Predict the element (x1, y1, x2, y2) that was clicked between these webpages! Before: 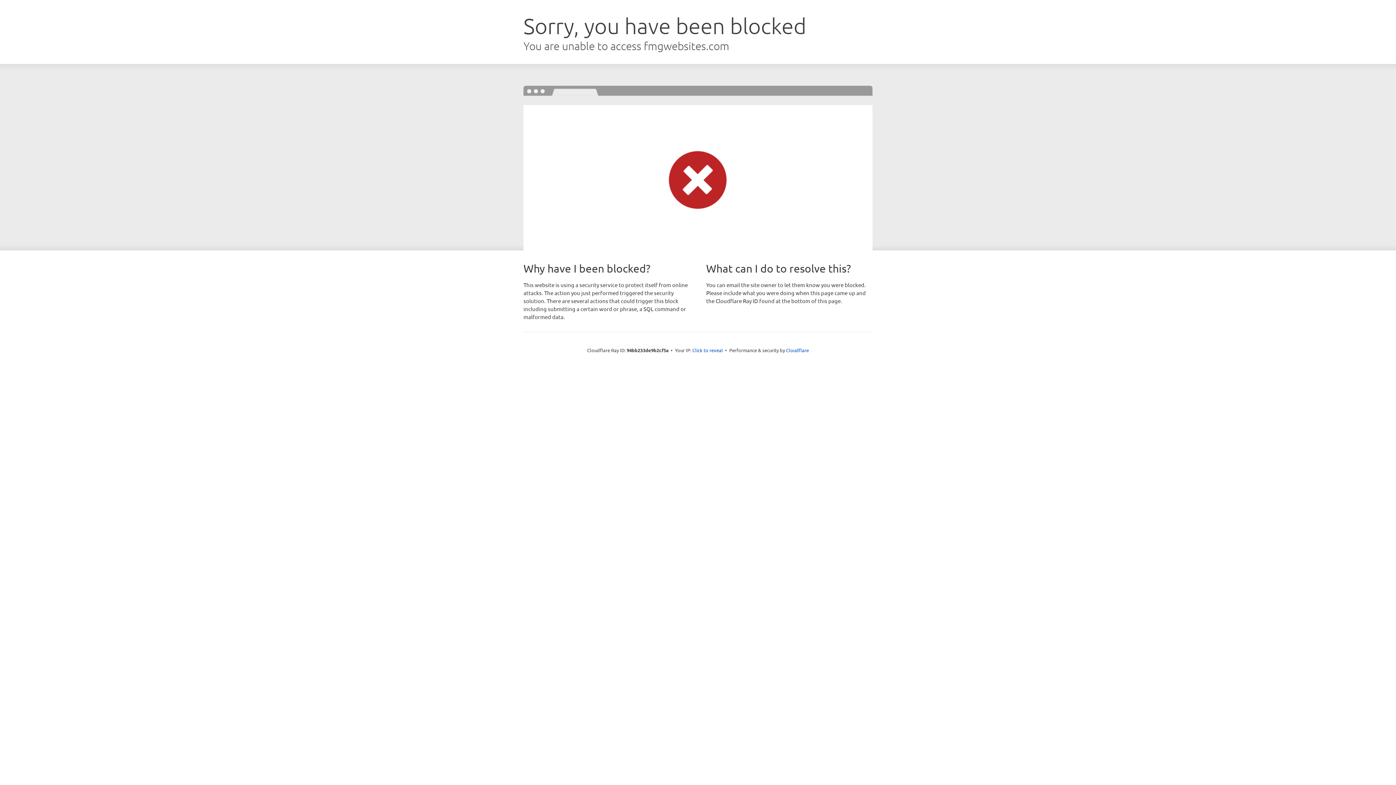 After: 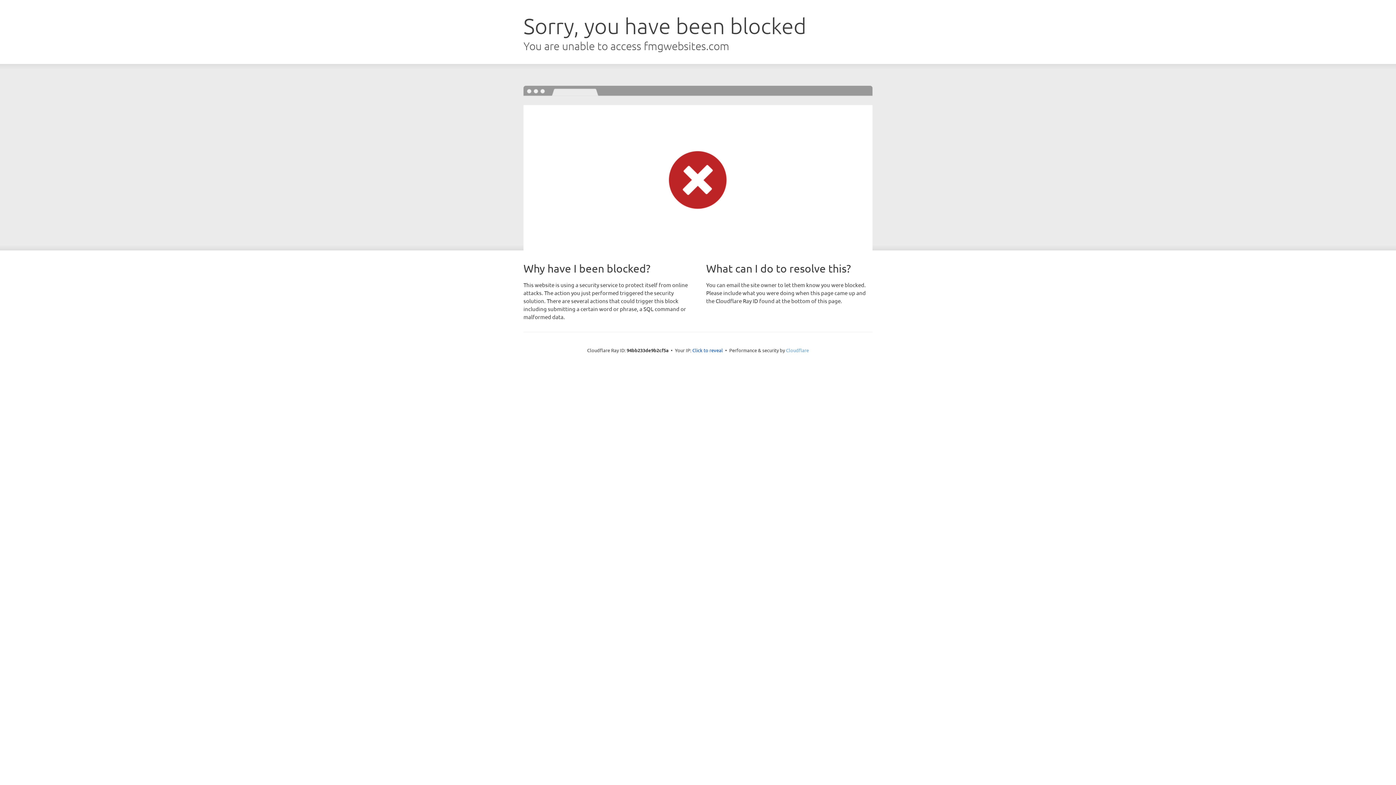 Action: bbox: (786, 347, 809, 353) label: Cloudflare